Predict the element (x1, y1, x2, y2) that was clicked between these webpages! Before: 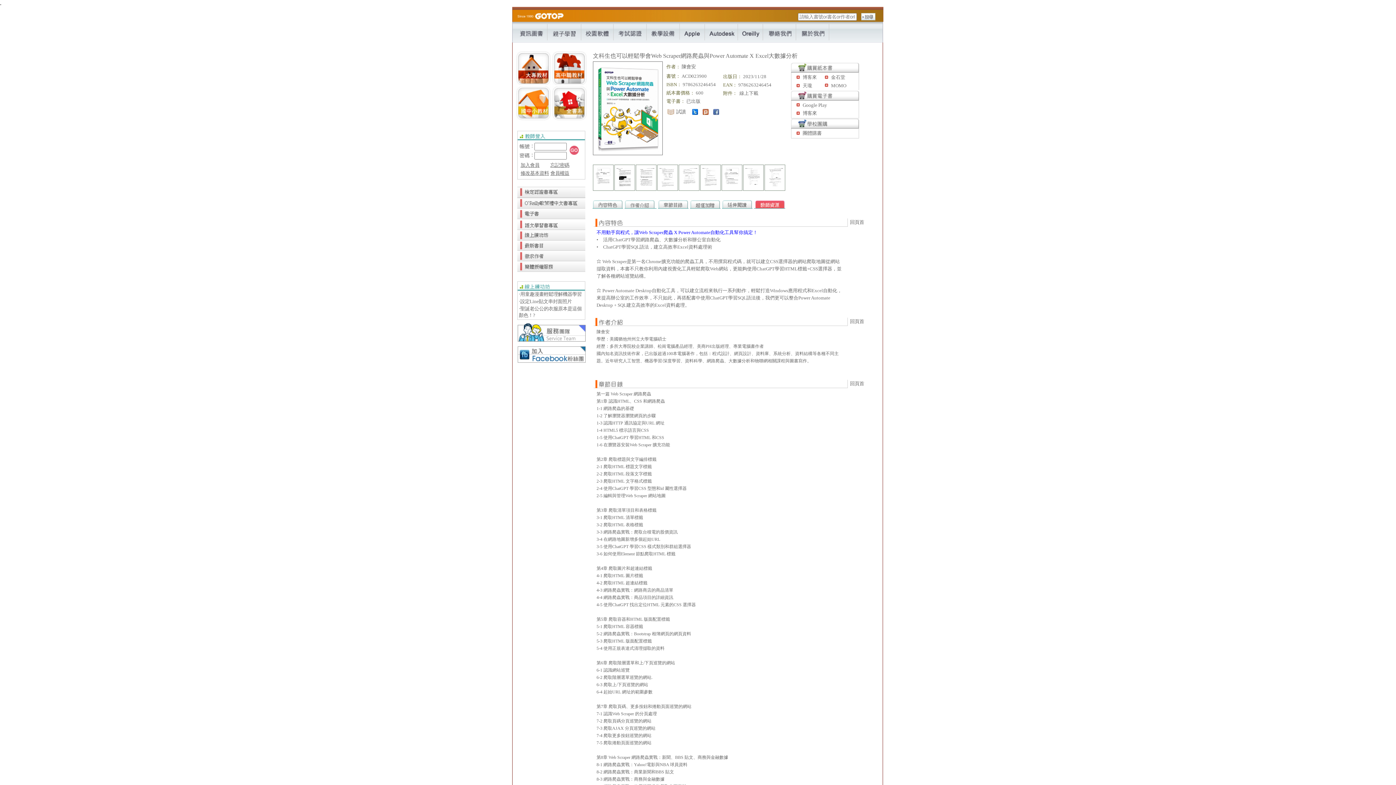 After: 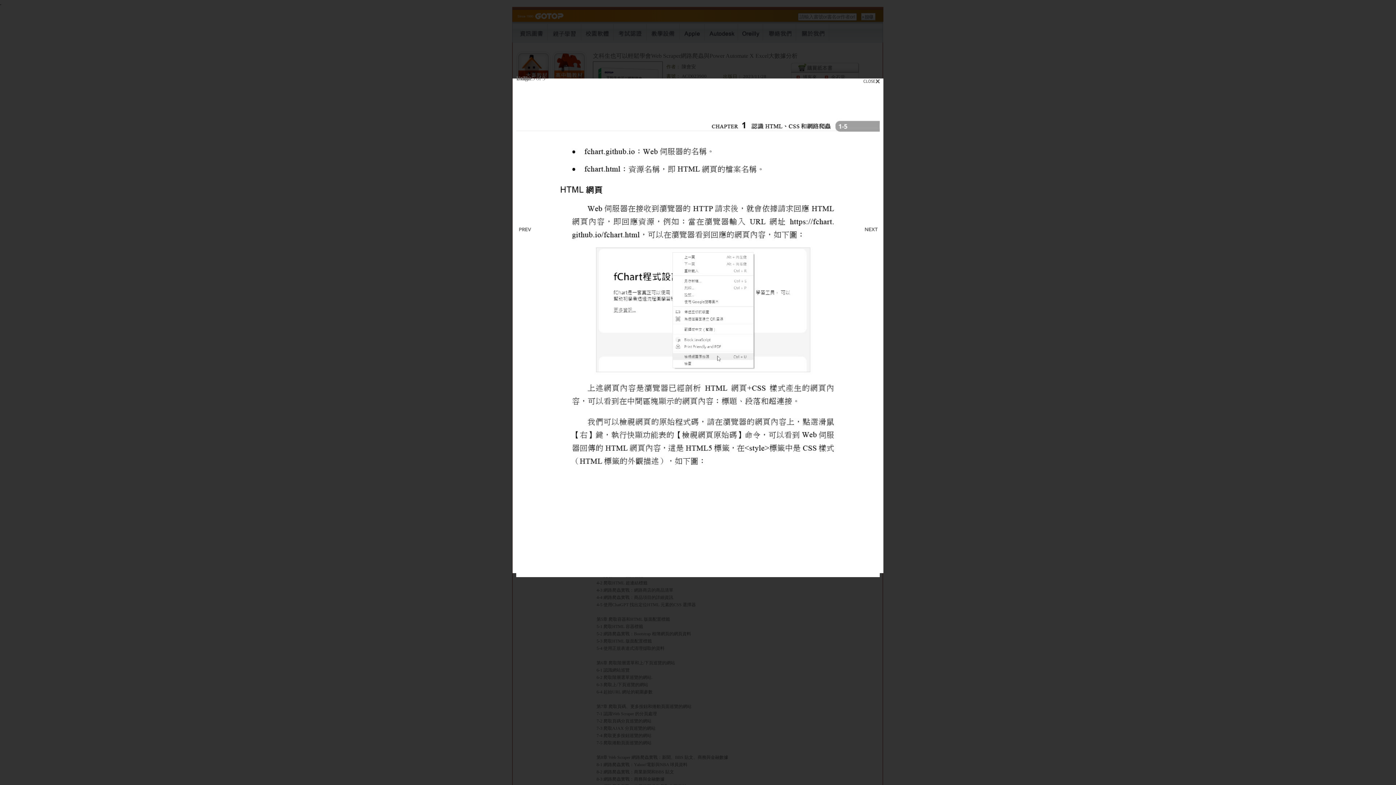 Action: bbox: (678, 164, 699, 190)